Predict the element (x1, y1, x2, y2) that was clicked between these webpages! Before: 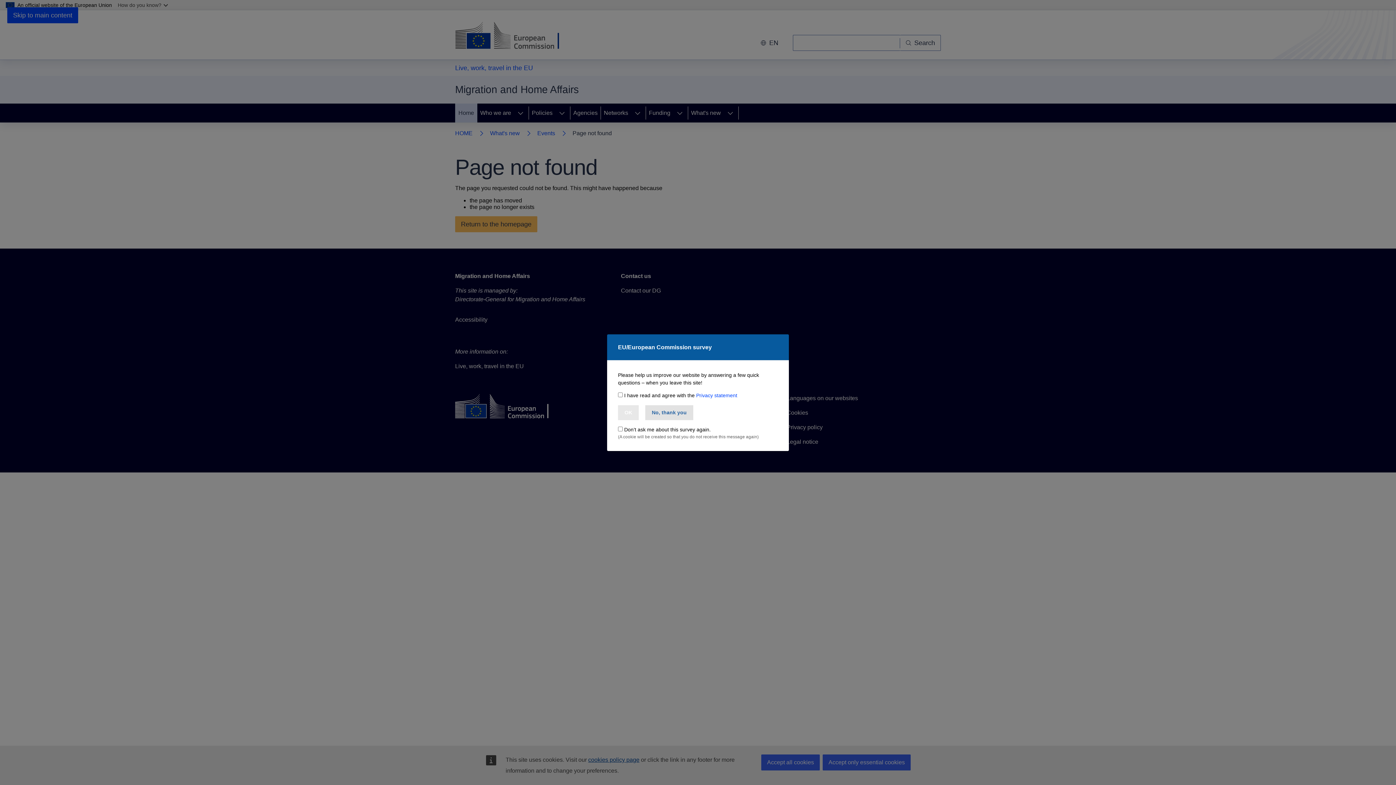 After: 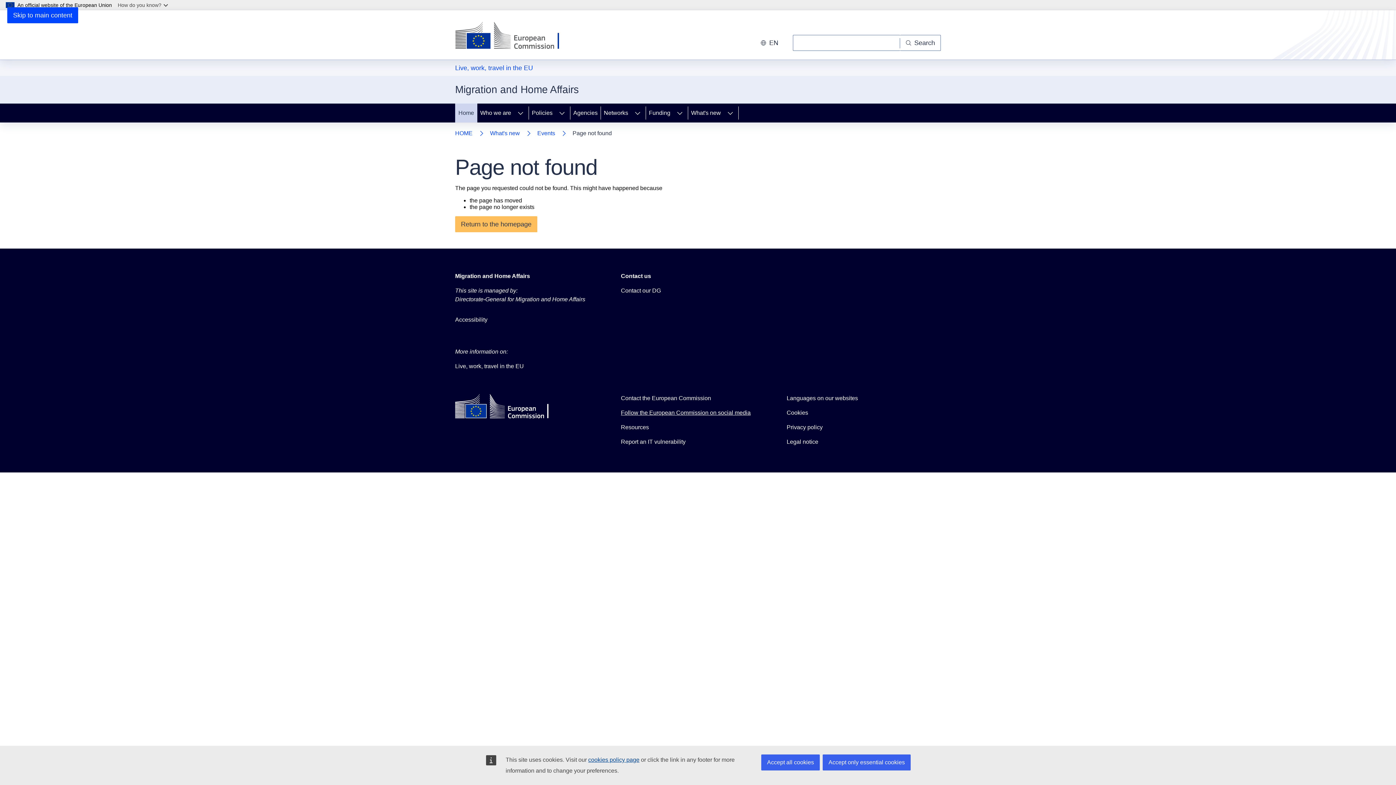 Action: label: No, thank you bbox: (645, 405, 693, 420)